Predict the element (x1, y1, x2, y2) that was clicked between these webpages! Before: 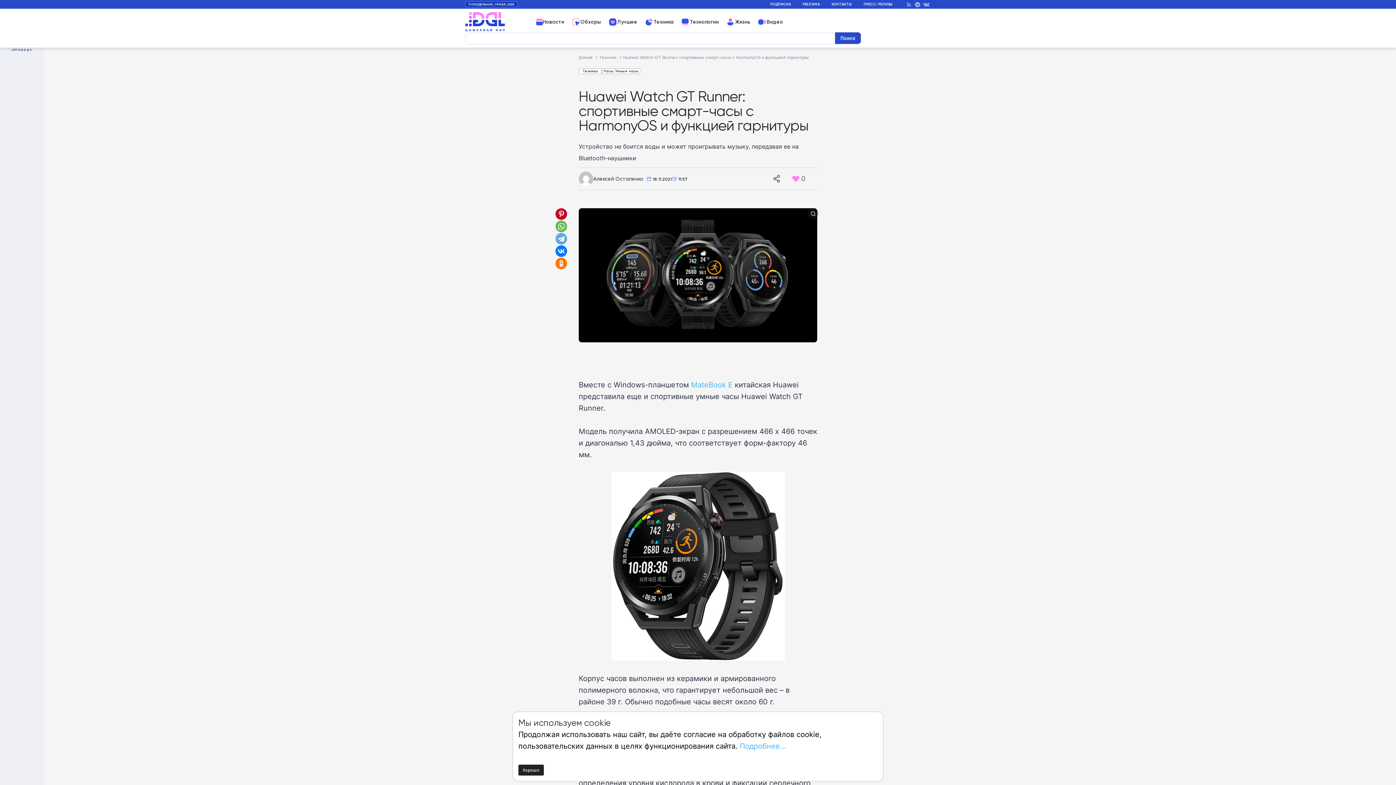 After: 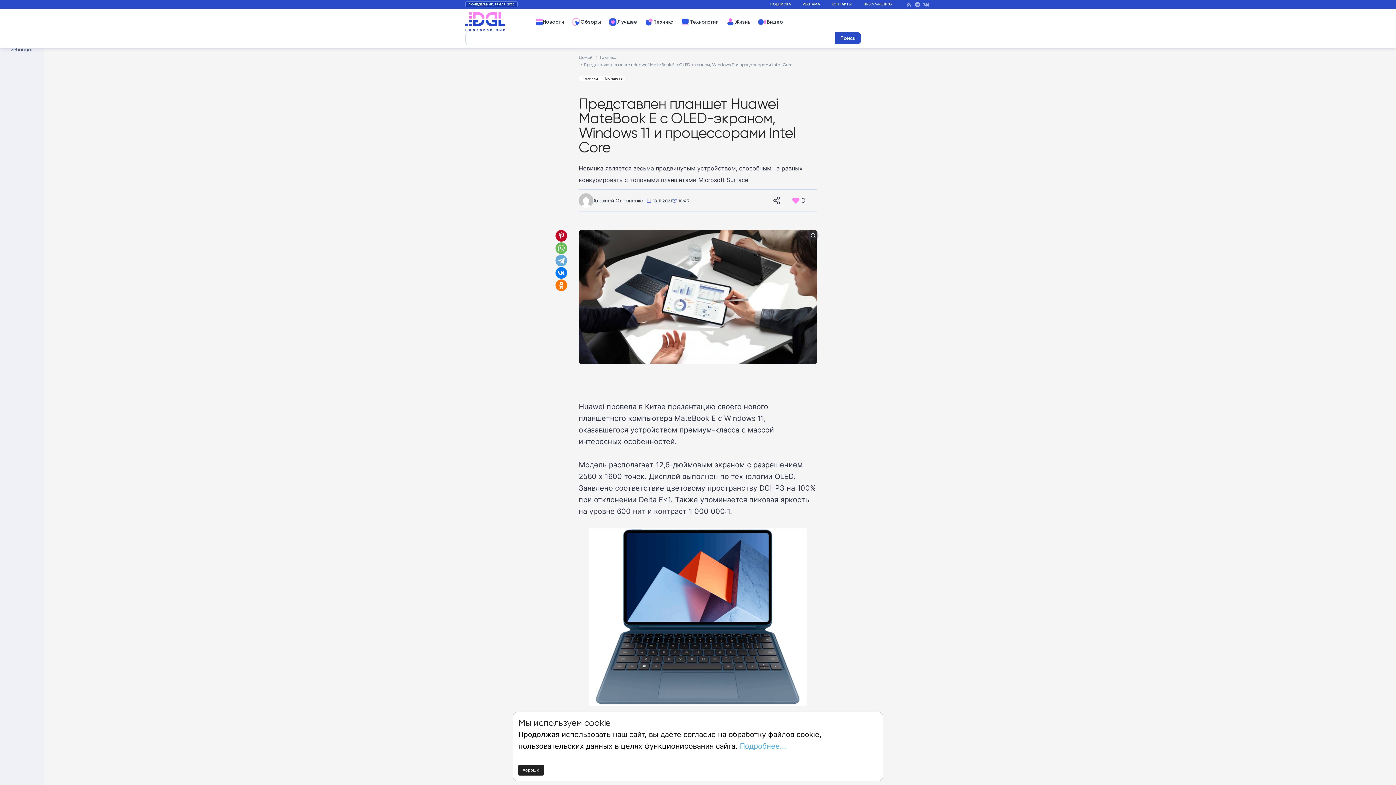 Action: label: MateBook E bbox: (691, 379, 732, 389)